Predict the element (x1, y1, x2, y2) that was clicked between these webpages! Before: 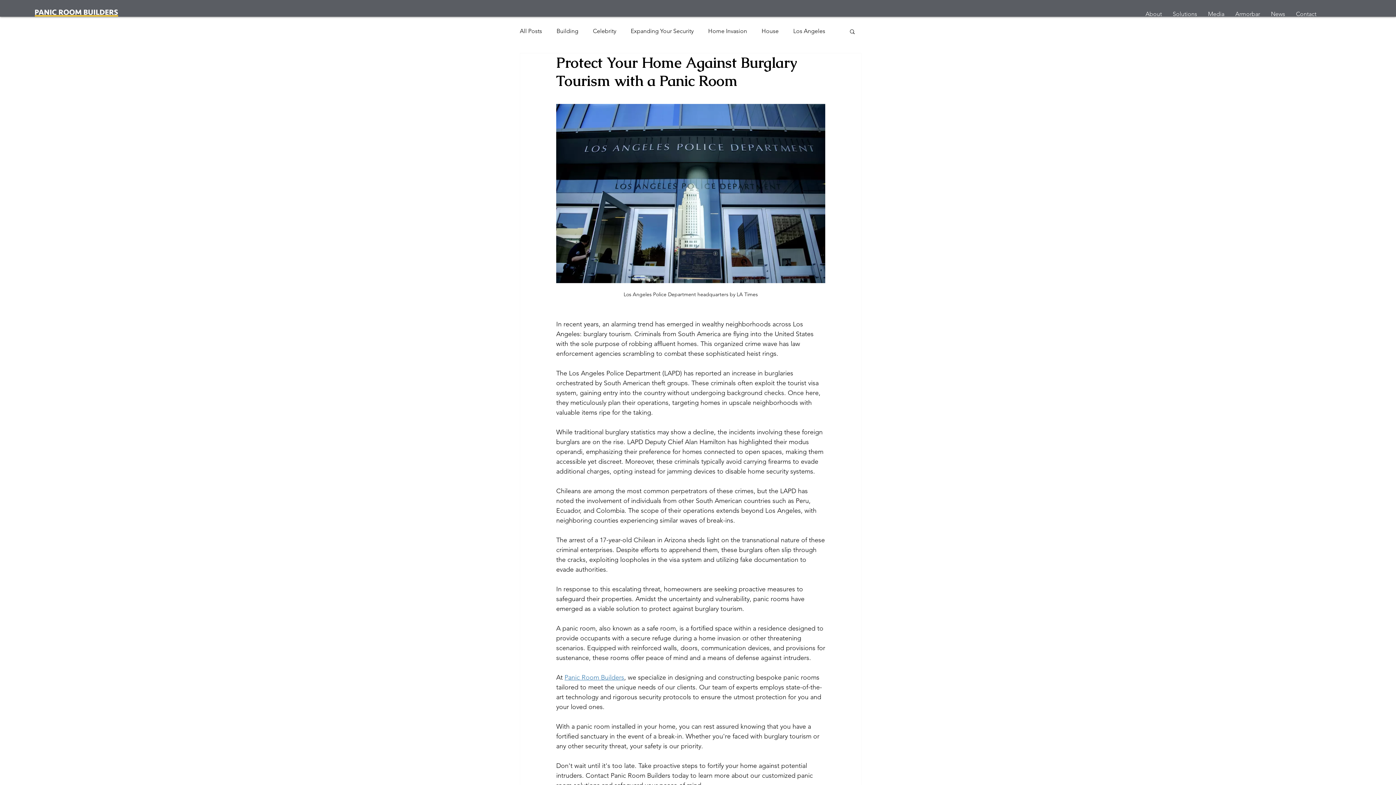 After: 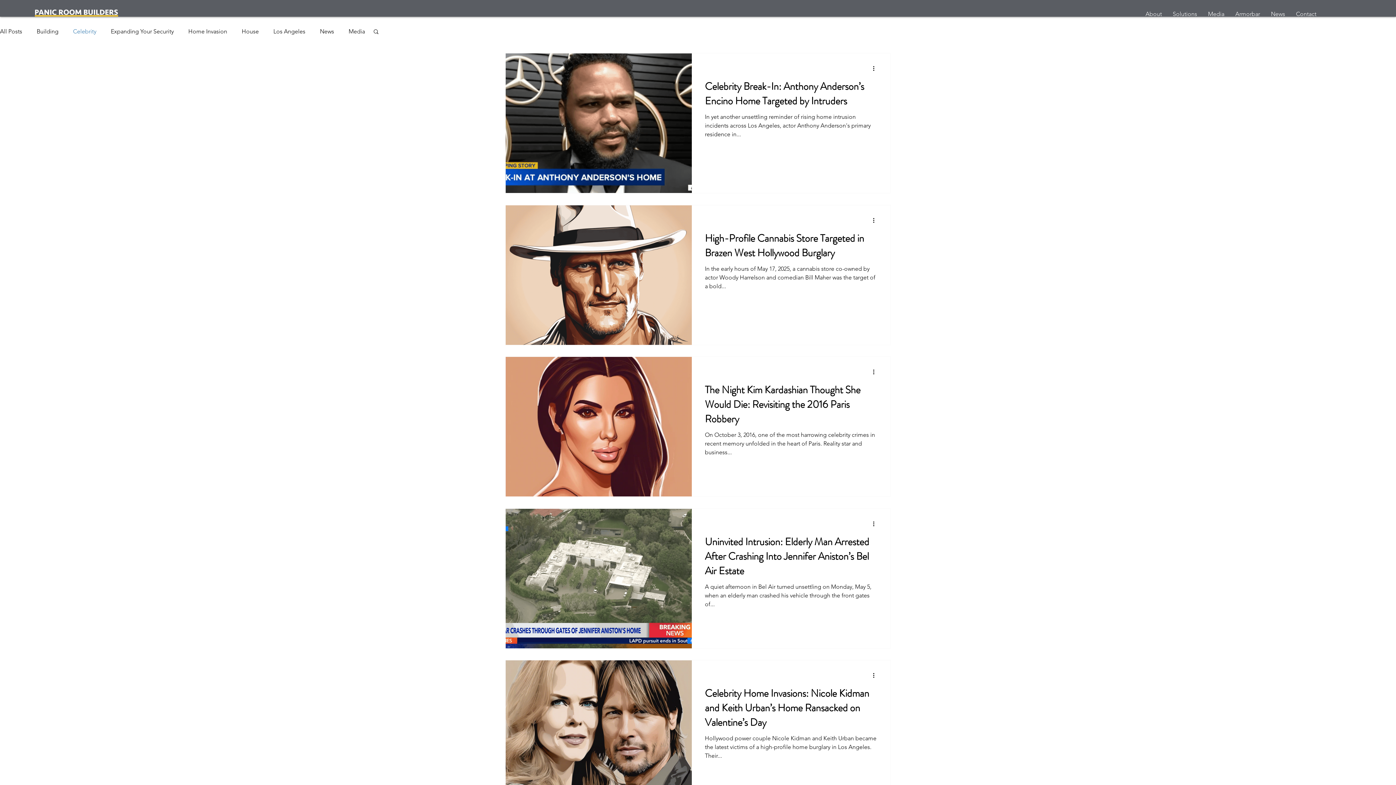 Action: bbox: (593, 27, 616, 35) label: Celebrity